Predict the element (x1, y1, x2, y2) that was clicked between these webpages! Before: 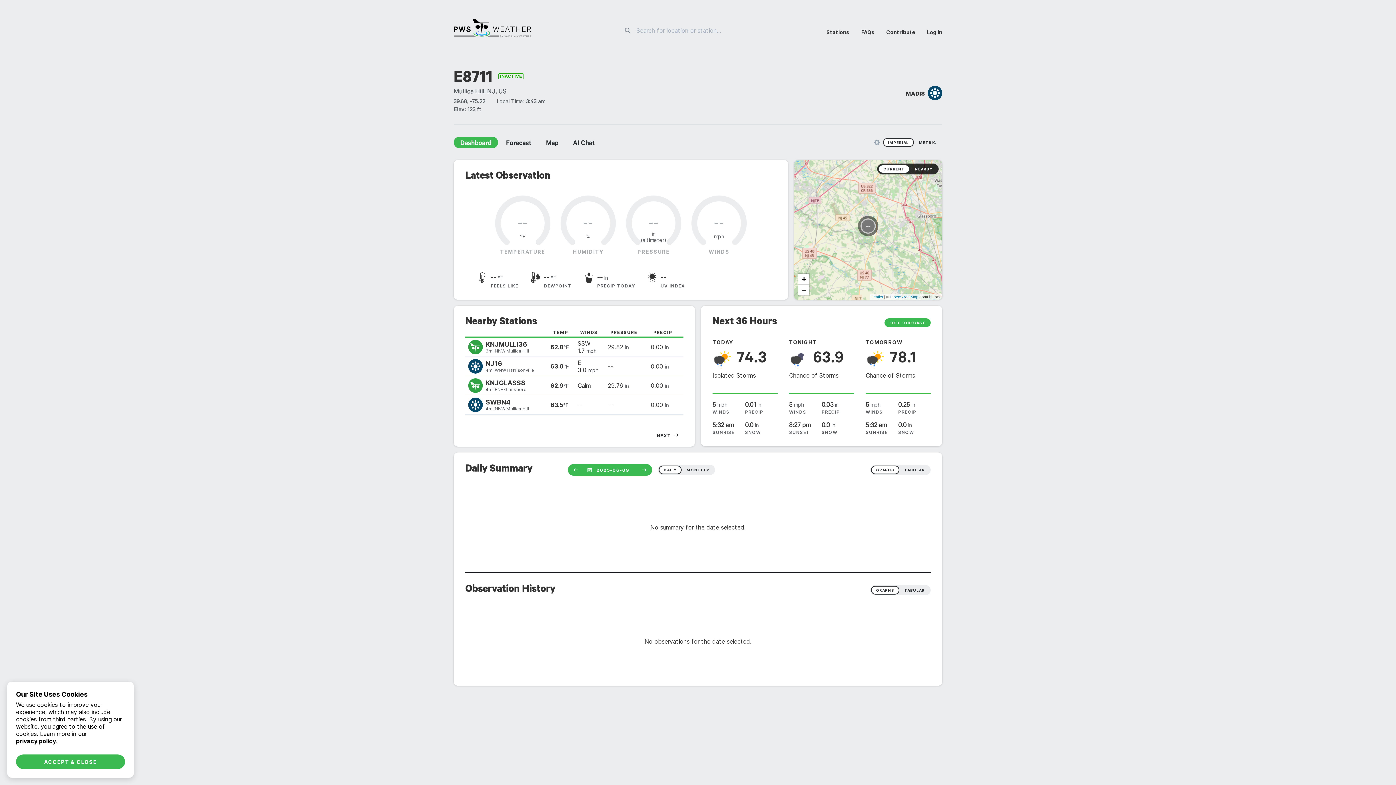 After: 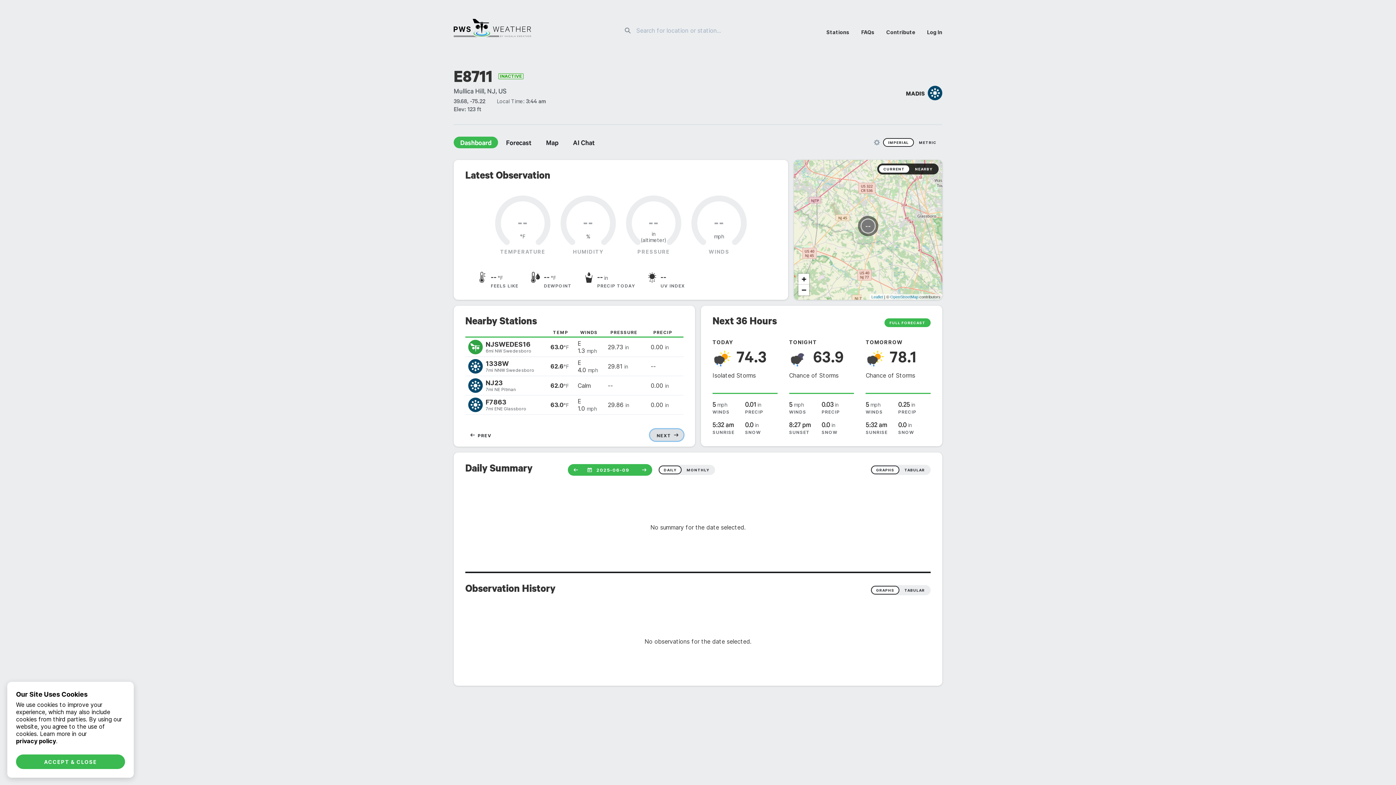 Action: label: NEXT bbox: (650, 429, 683, 441)